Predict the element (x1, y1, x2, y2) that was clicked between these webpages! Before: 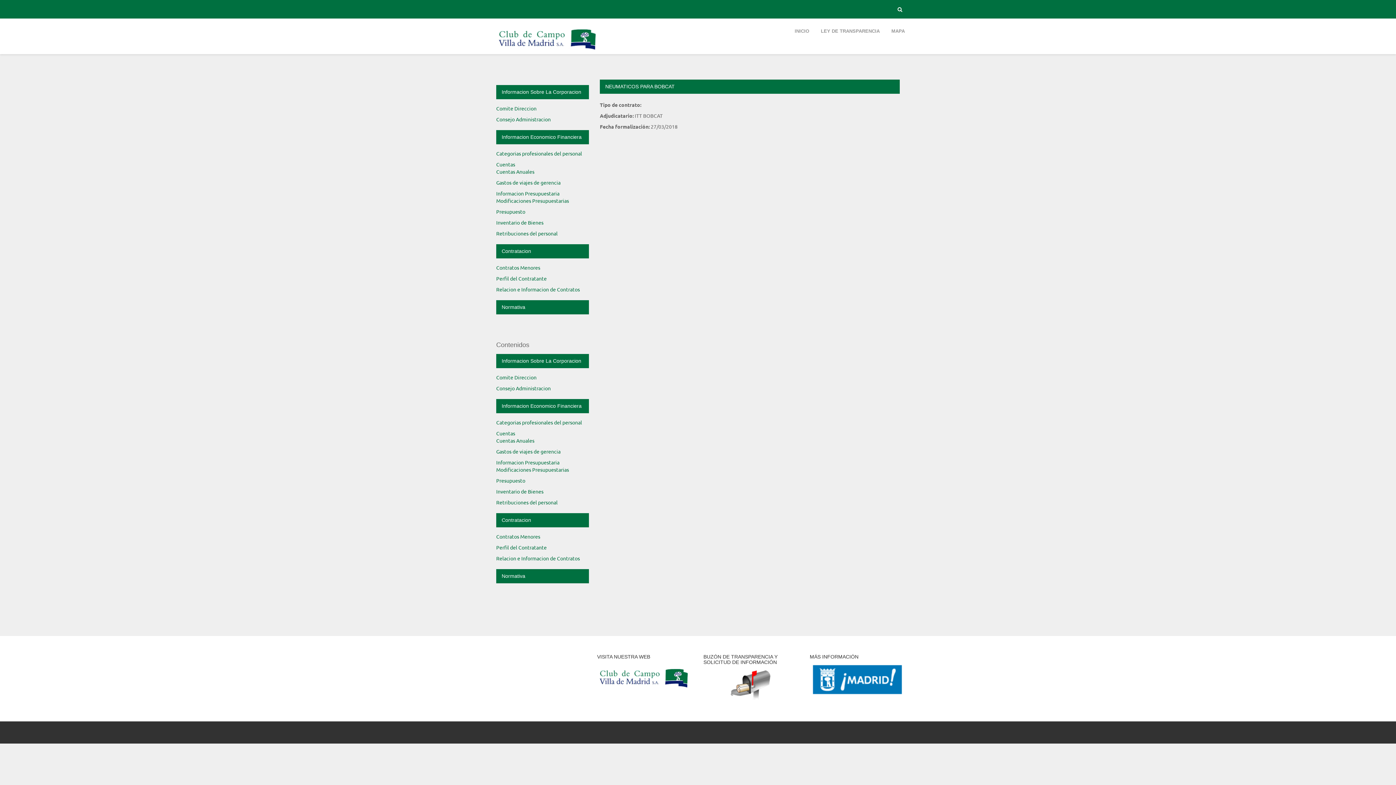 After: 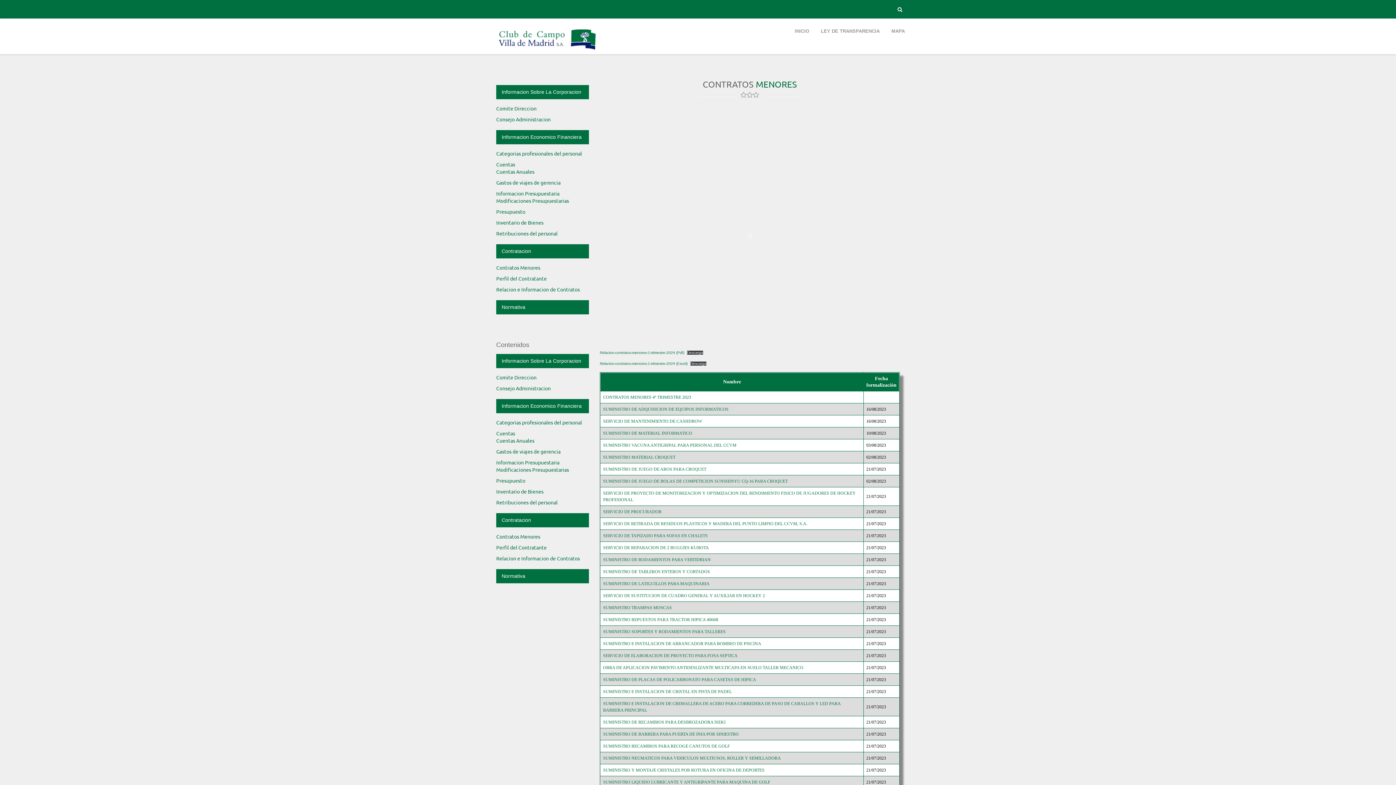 Action: bbox: (496, 533, 540, 540) label: Contratos Menores